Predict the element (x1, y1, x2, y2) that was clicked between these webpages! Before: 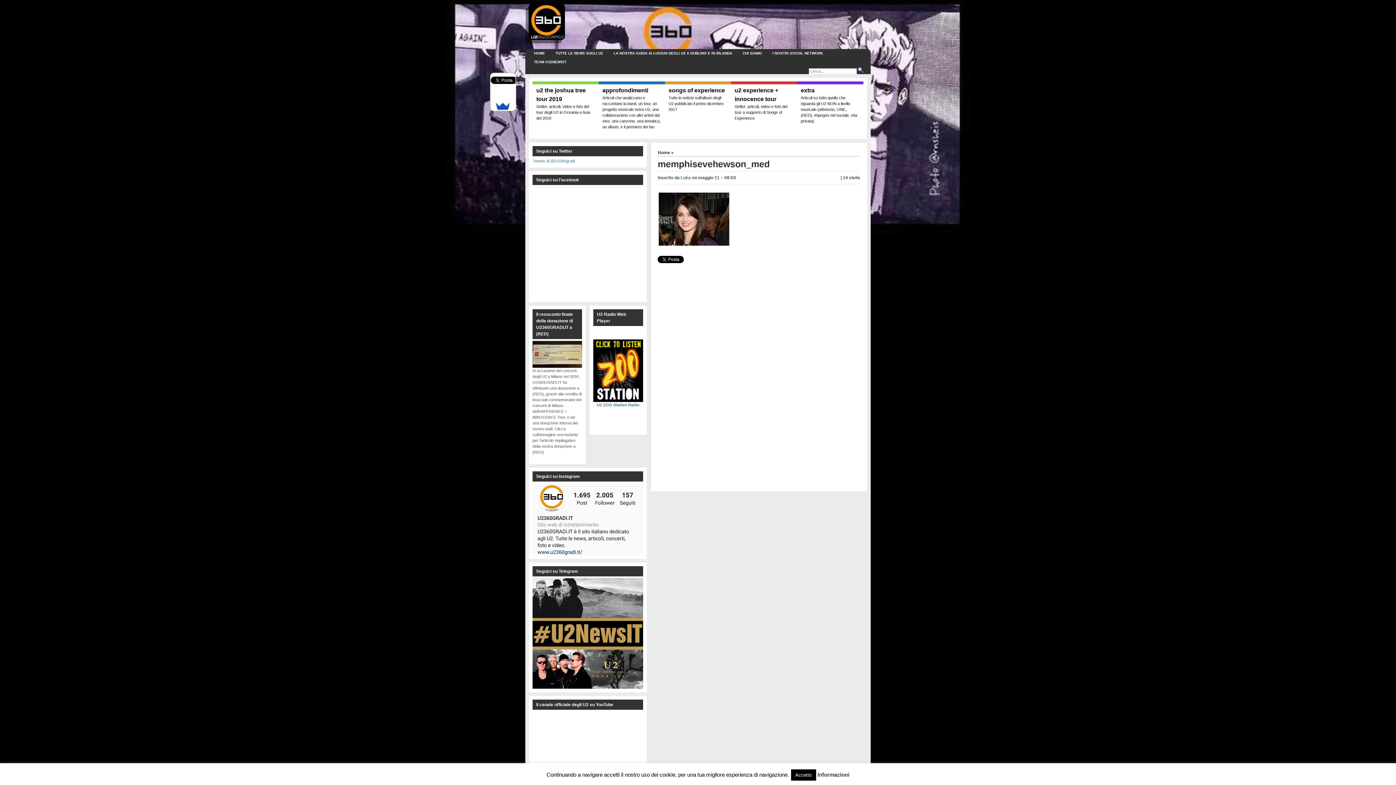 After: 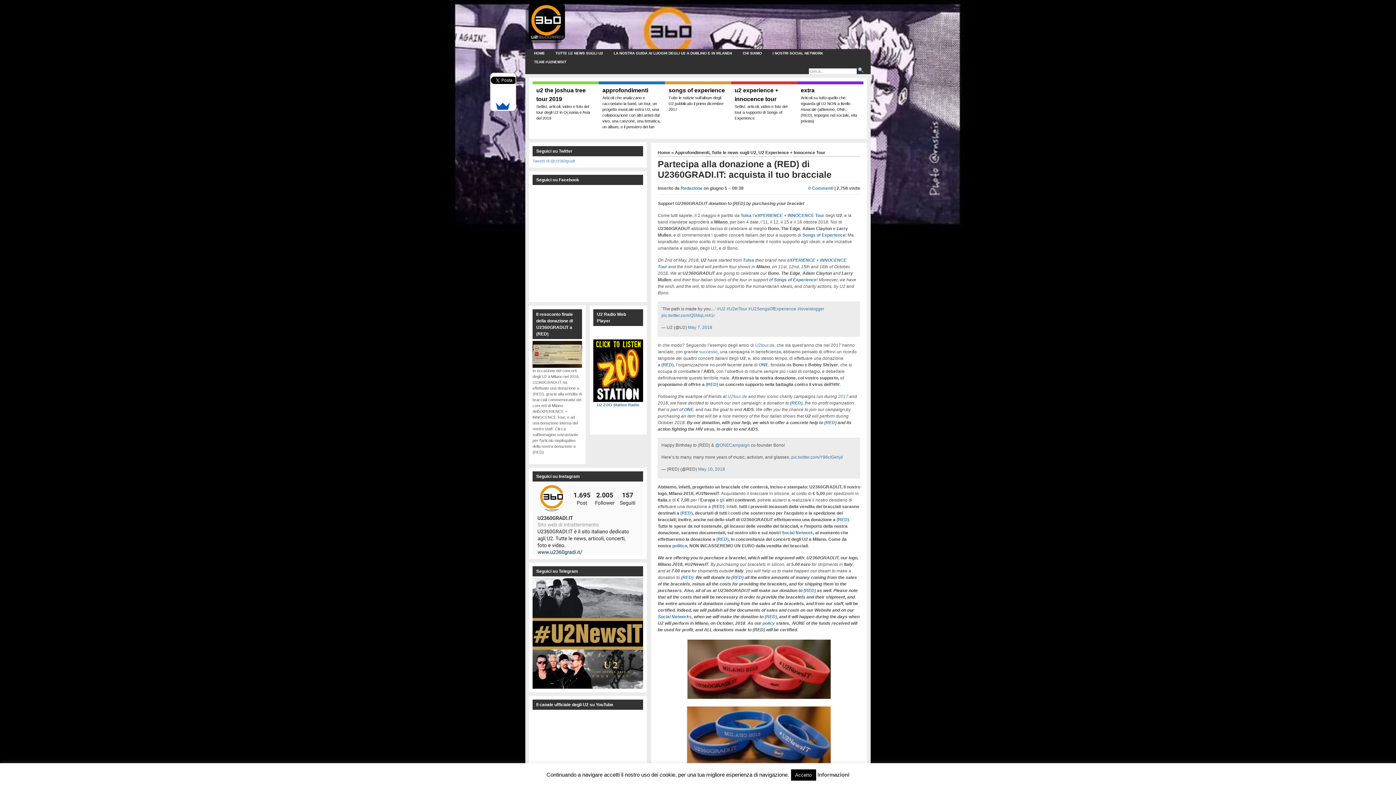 Action: bbox: (532, 351, 582, 356)